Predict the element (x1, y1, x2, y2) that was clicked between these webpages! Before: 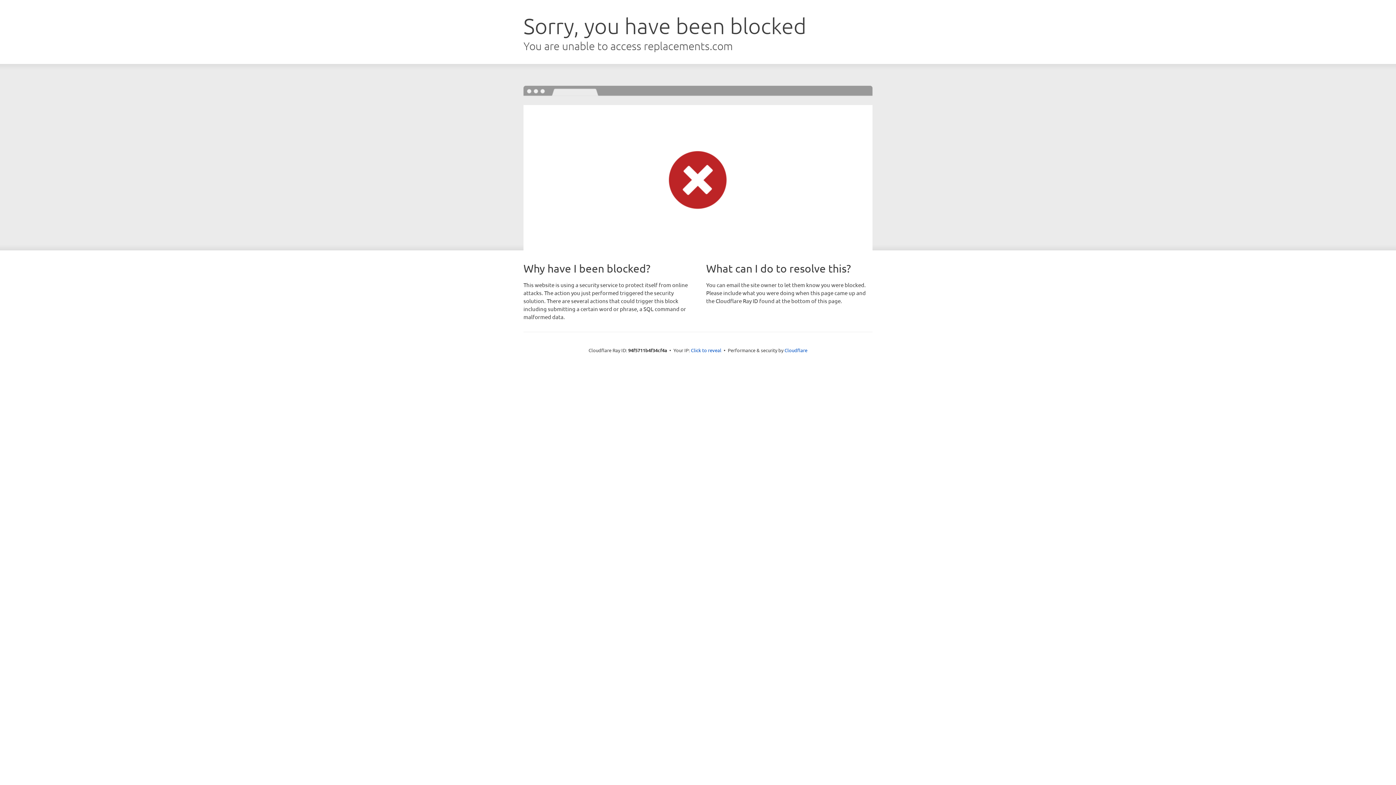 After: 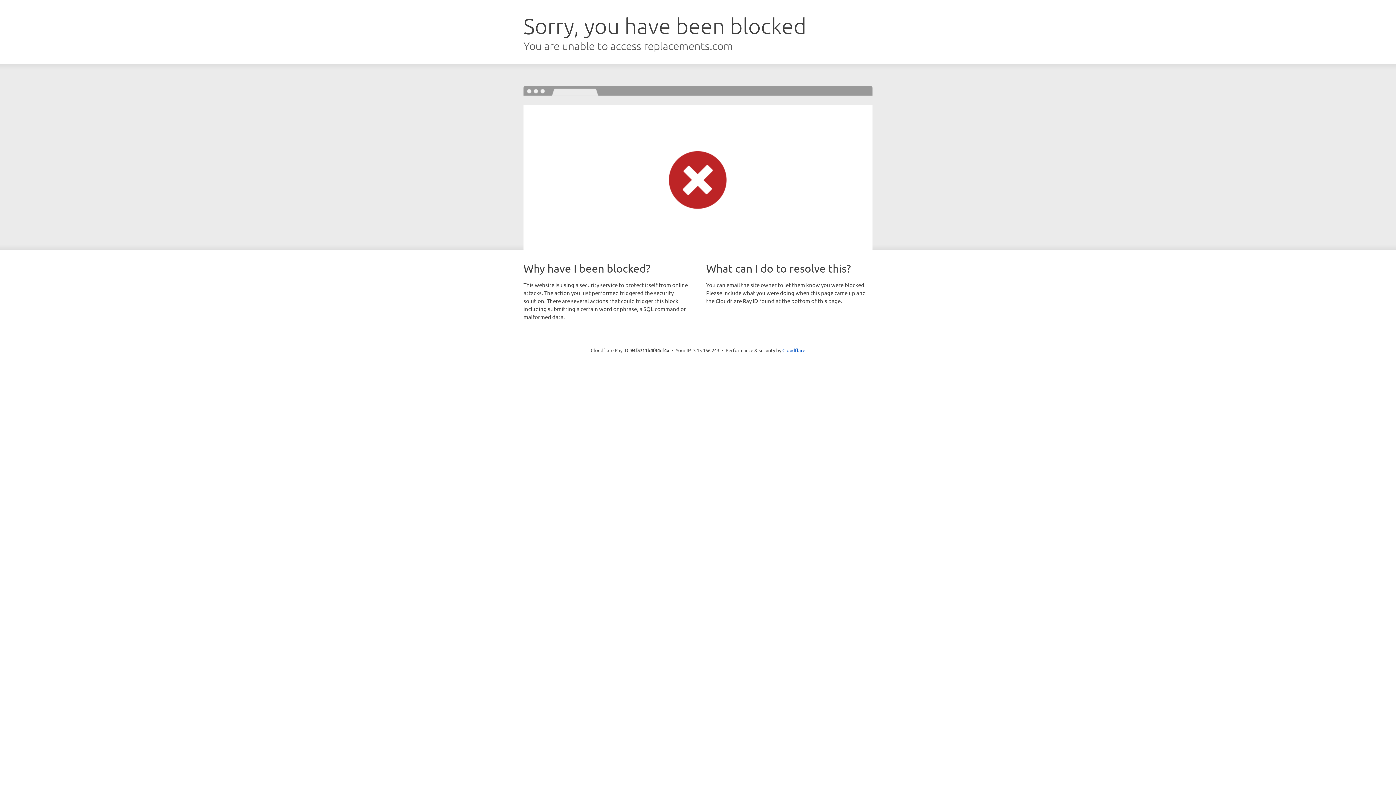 Action: bbox: (691, 346, 721, 353) label: Click to reveal